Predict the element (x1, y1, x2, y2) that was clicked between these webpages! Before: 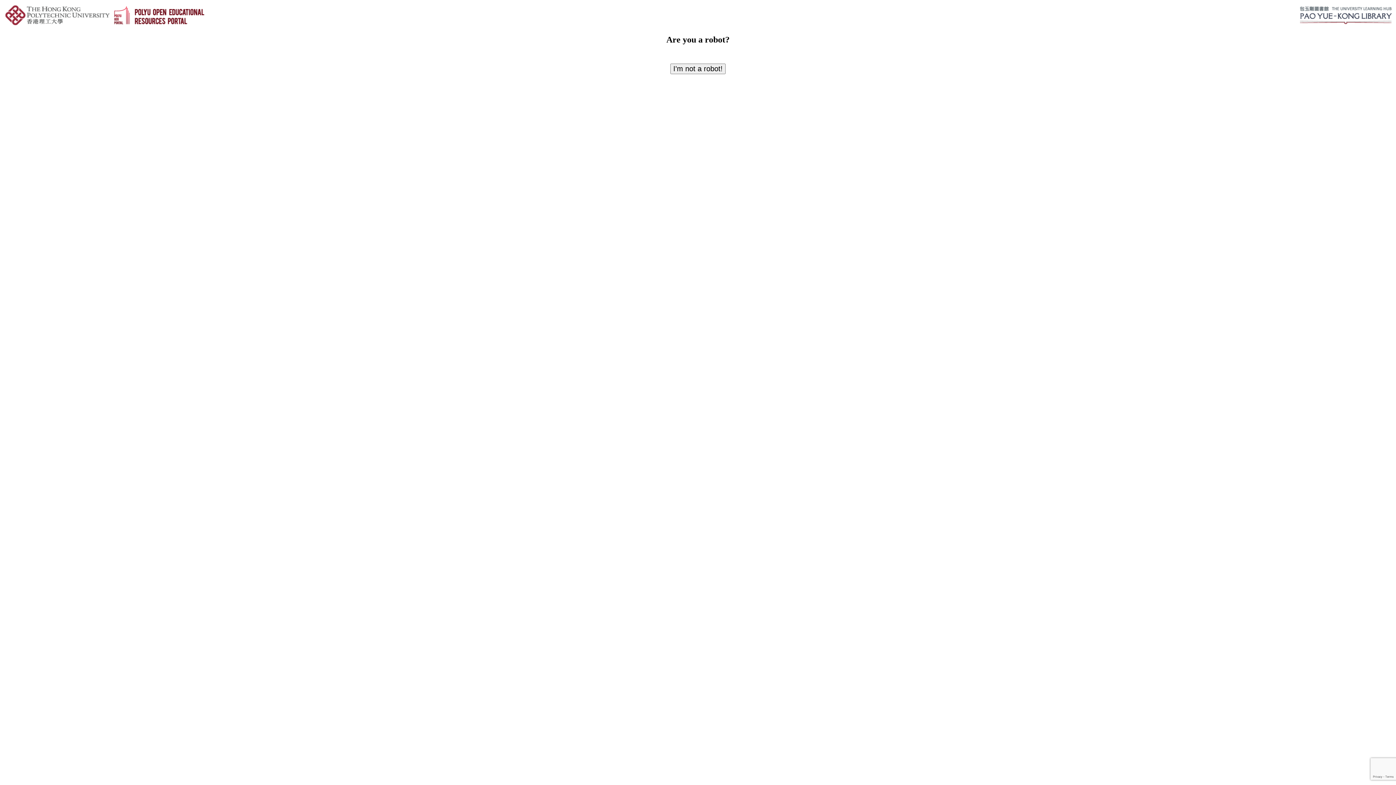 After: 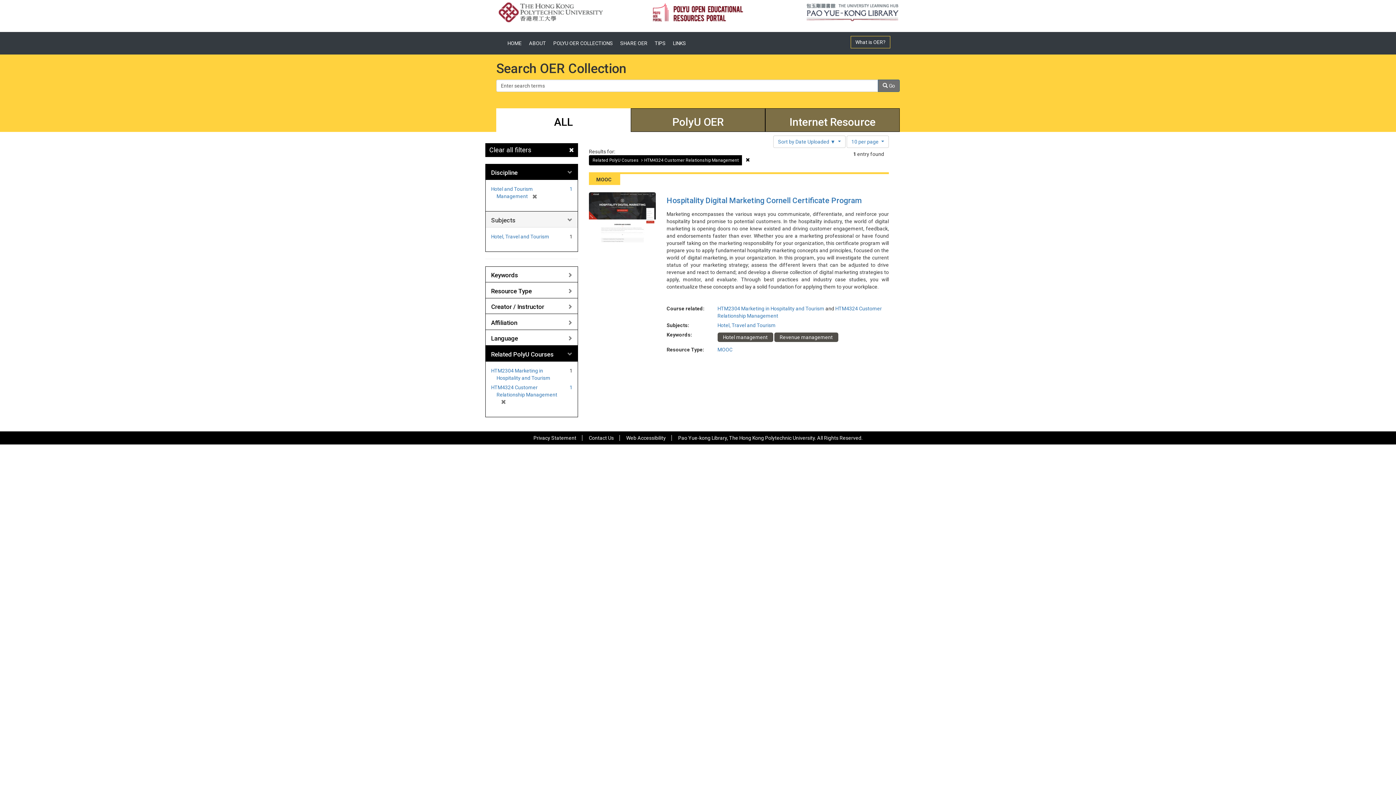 Action: bbox: (670, 63, 725, 74) label: I'm not a robot!